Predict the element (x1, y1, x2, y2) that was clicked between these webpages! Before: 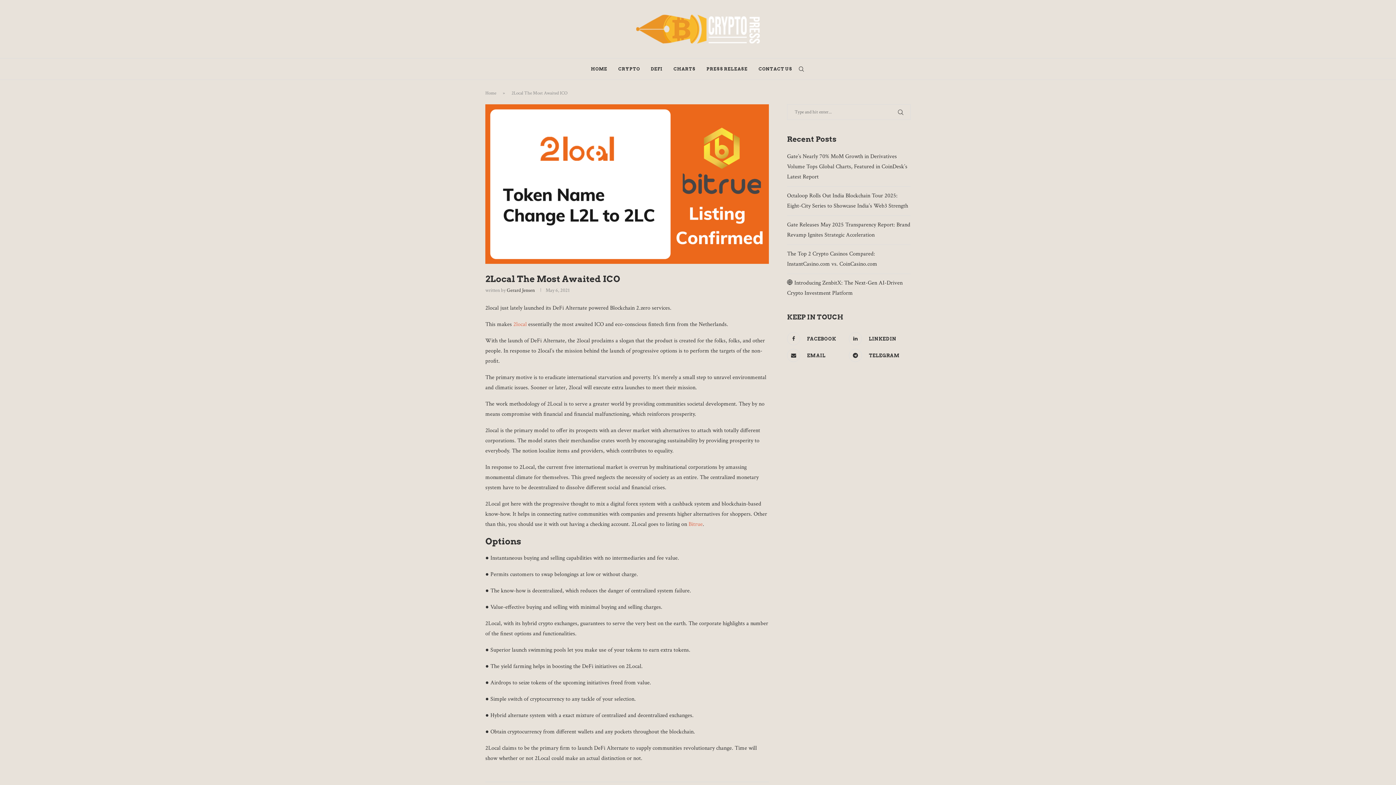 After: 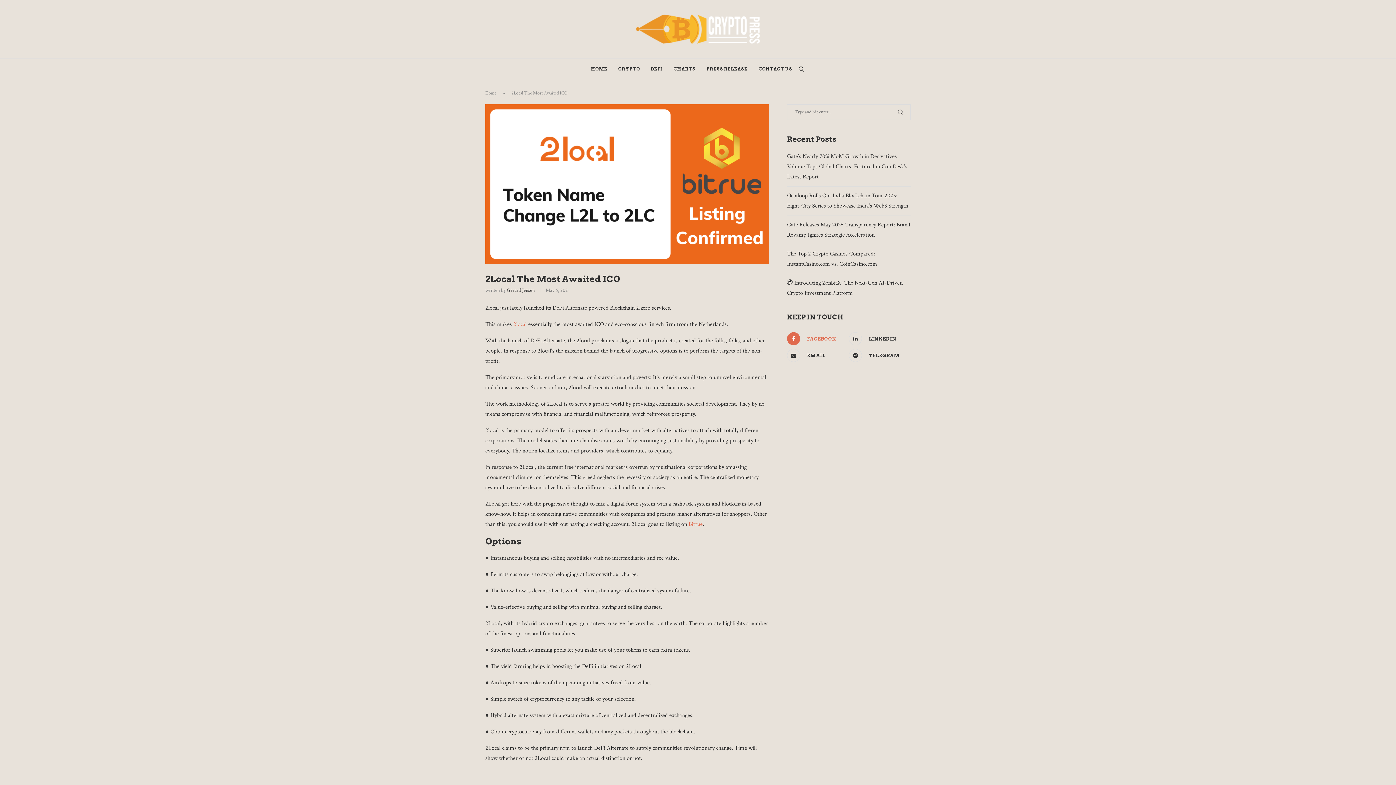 Action: label: Facebook bbox: (785, 332, 847, 345)